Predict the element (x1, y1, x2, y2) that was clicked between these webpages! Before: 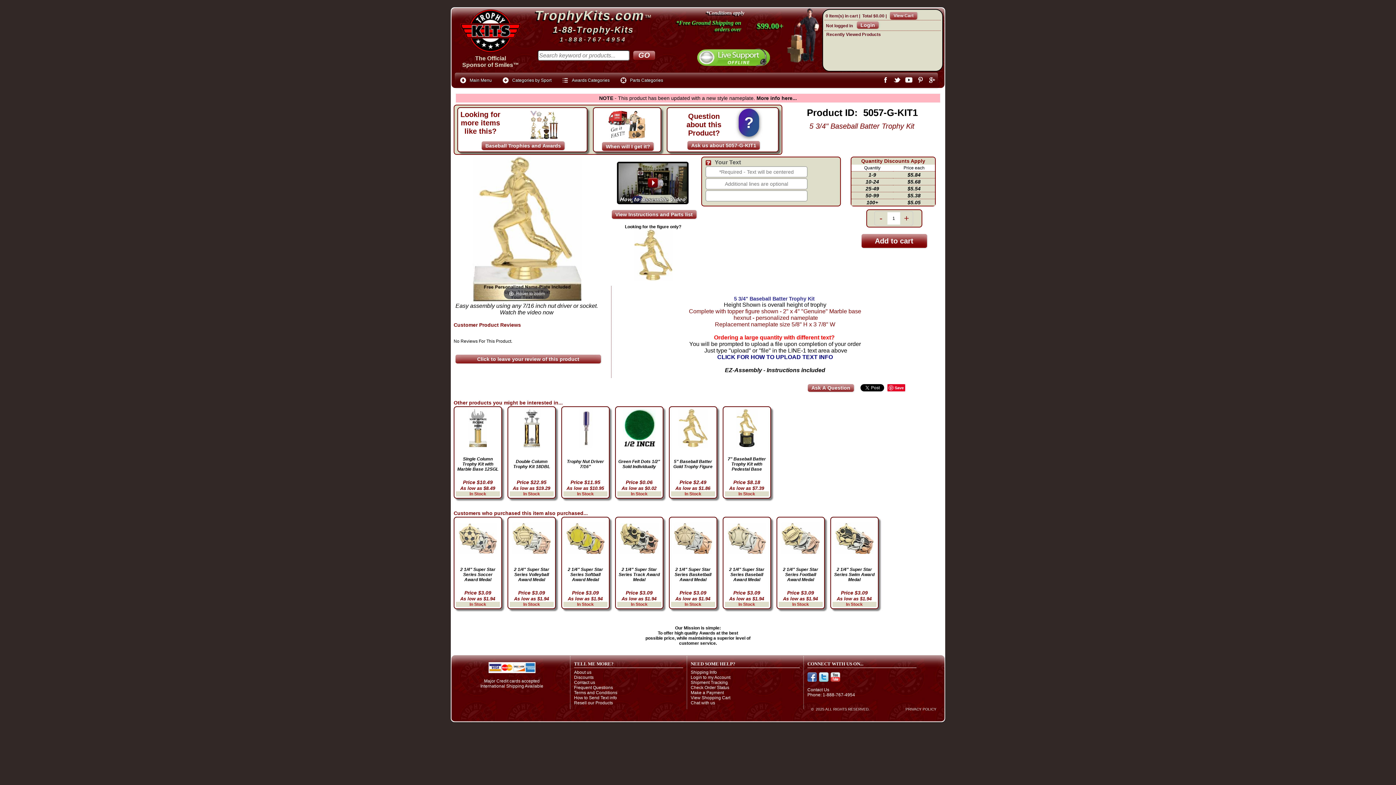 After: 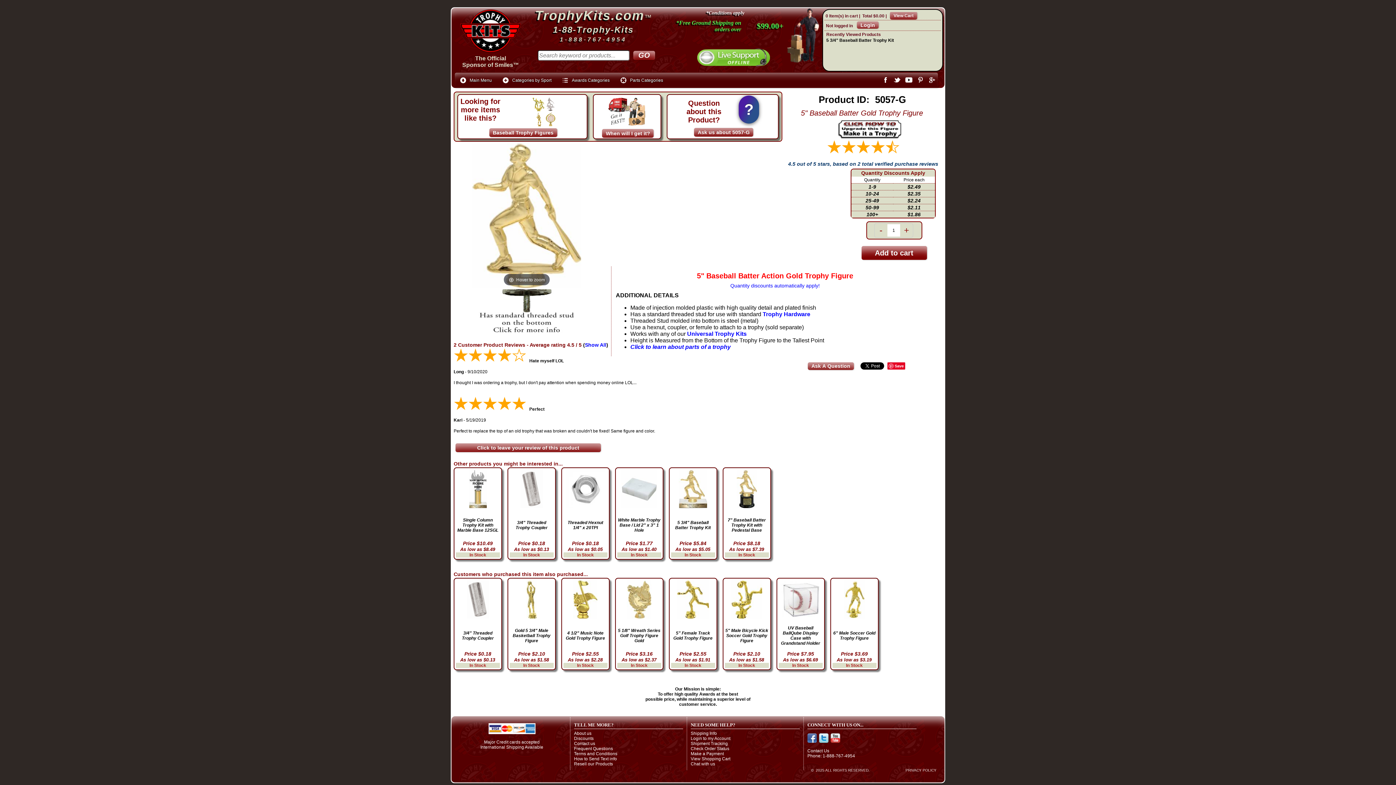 Action: bbox: (625, 224, 681, 281) label: Looking for the figure only?
